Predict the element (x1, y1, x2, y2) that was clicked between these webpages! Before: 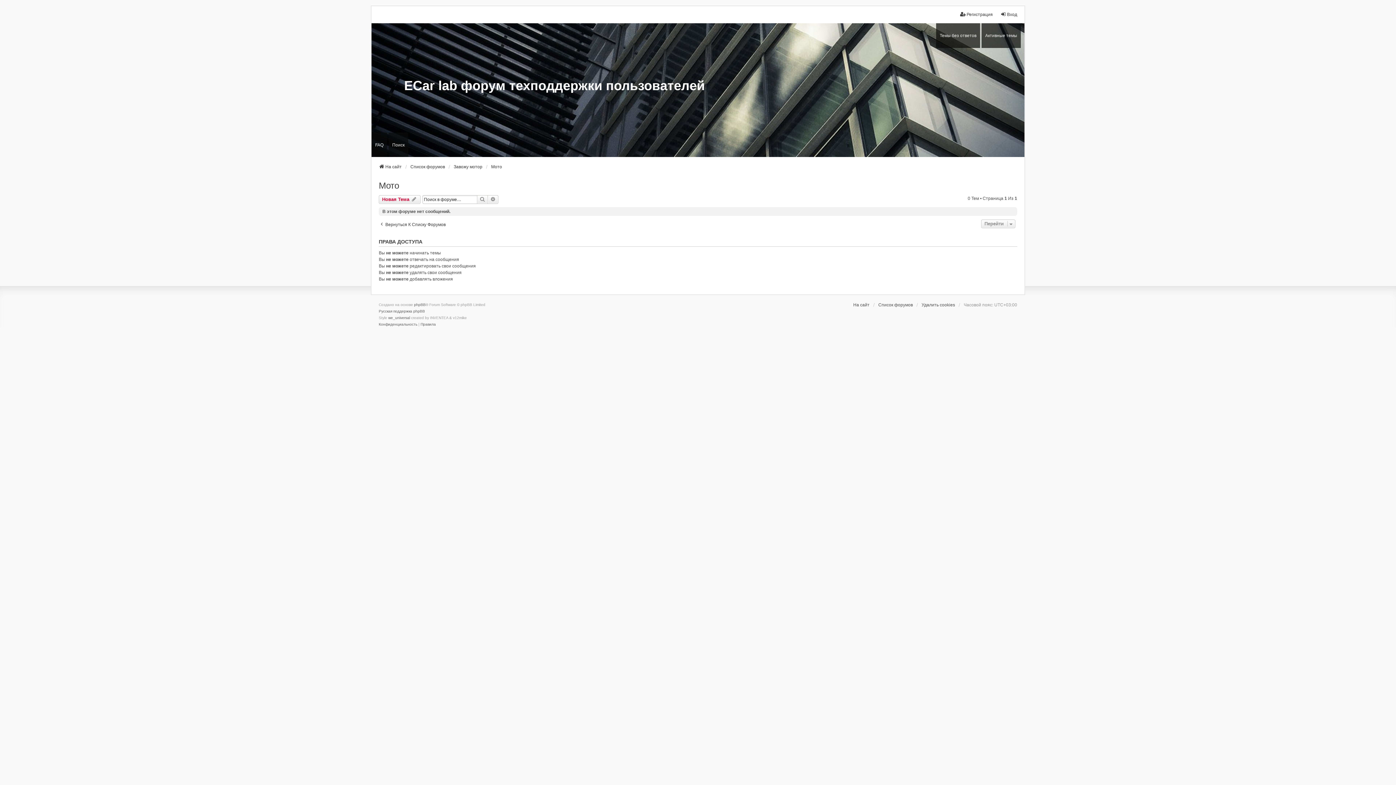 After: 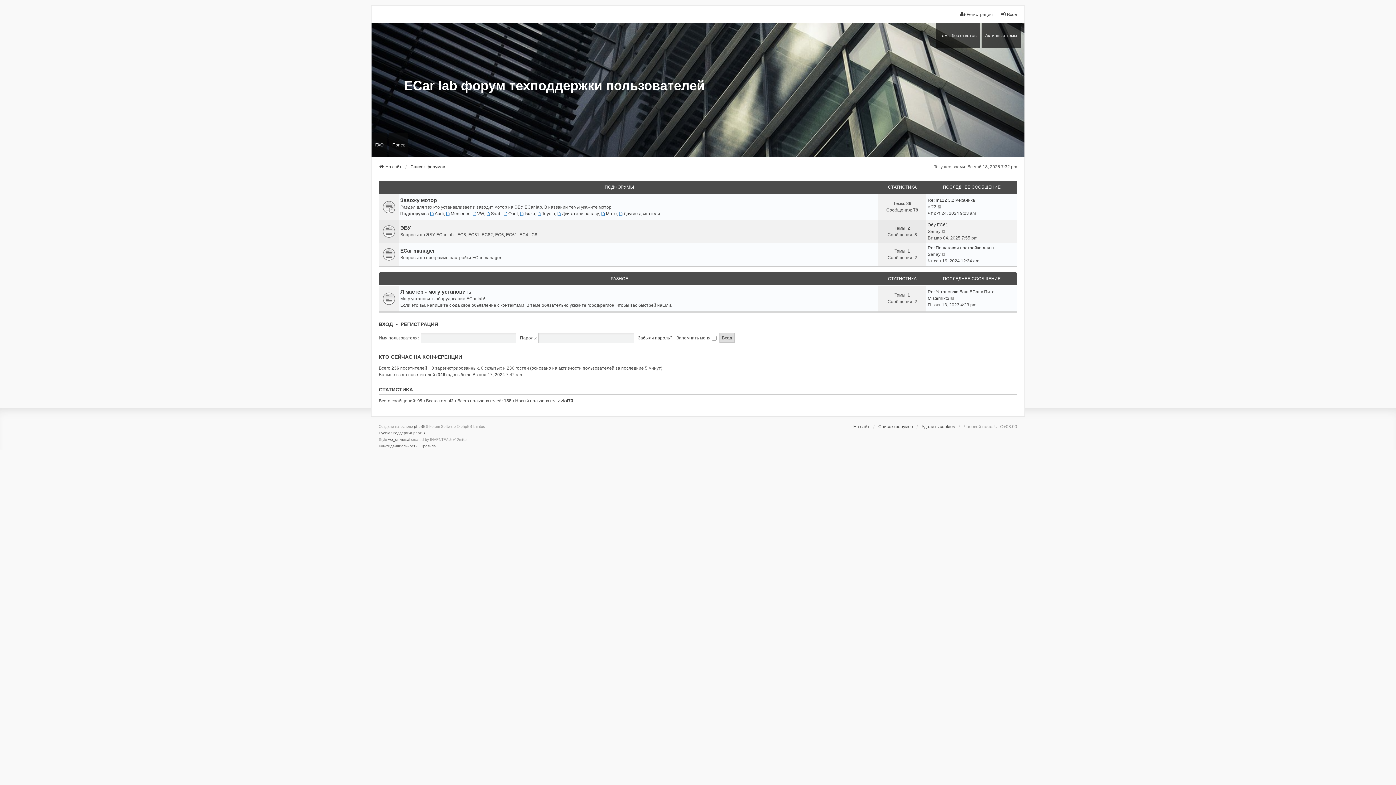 Action: bbox: (410, 163, 445, 170) label: Список форумов